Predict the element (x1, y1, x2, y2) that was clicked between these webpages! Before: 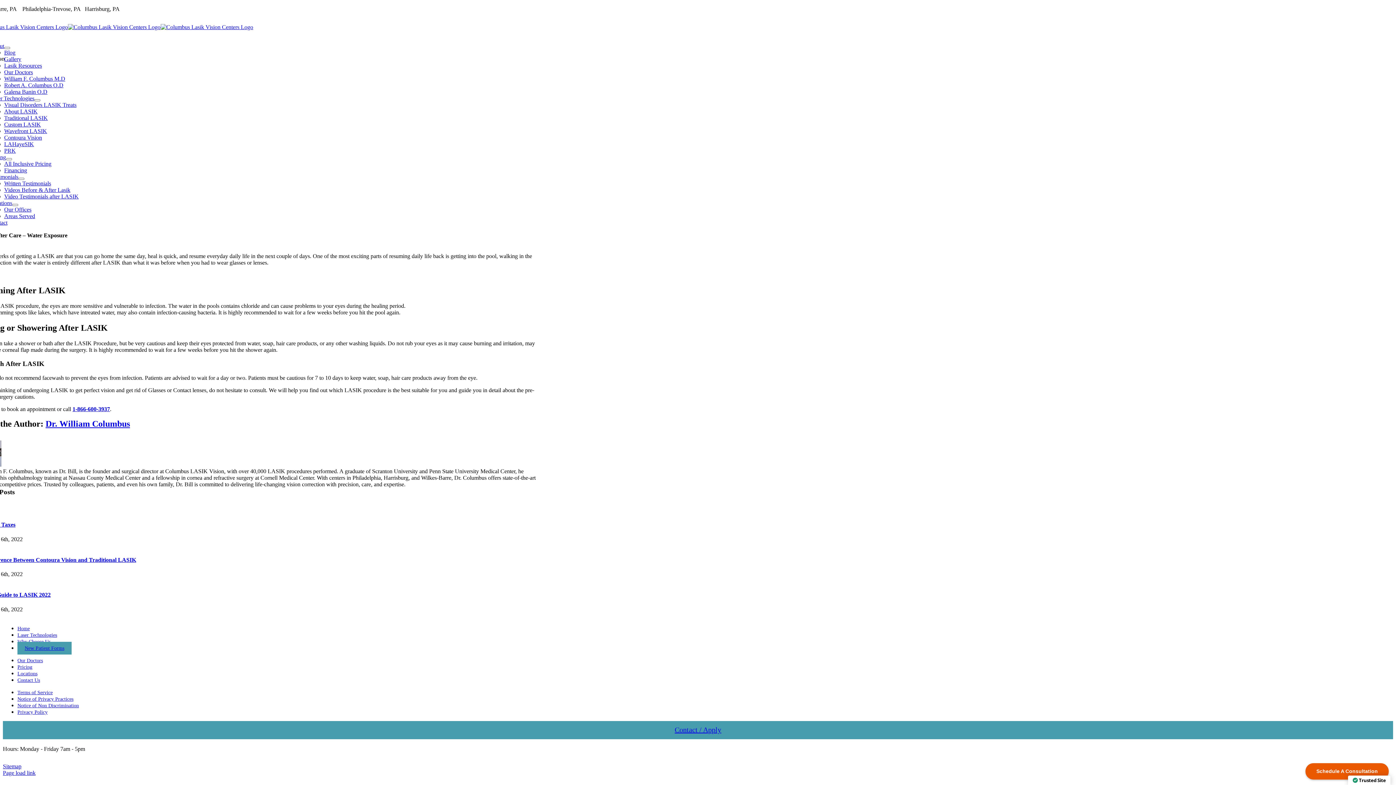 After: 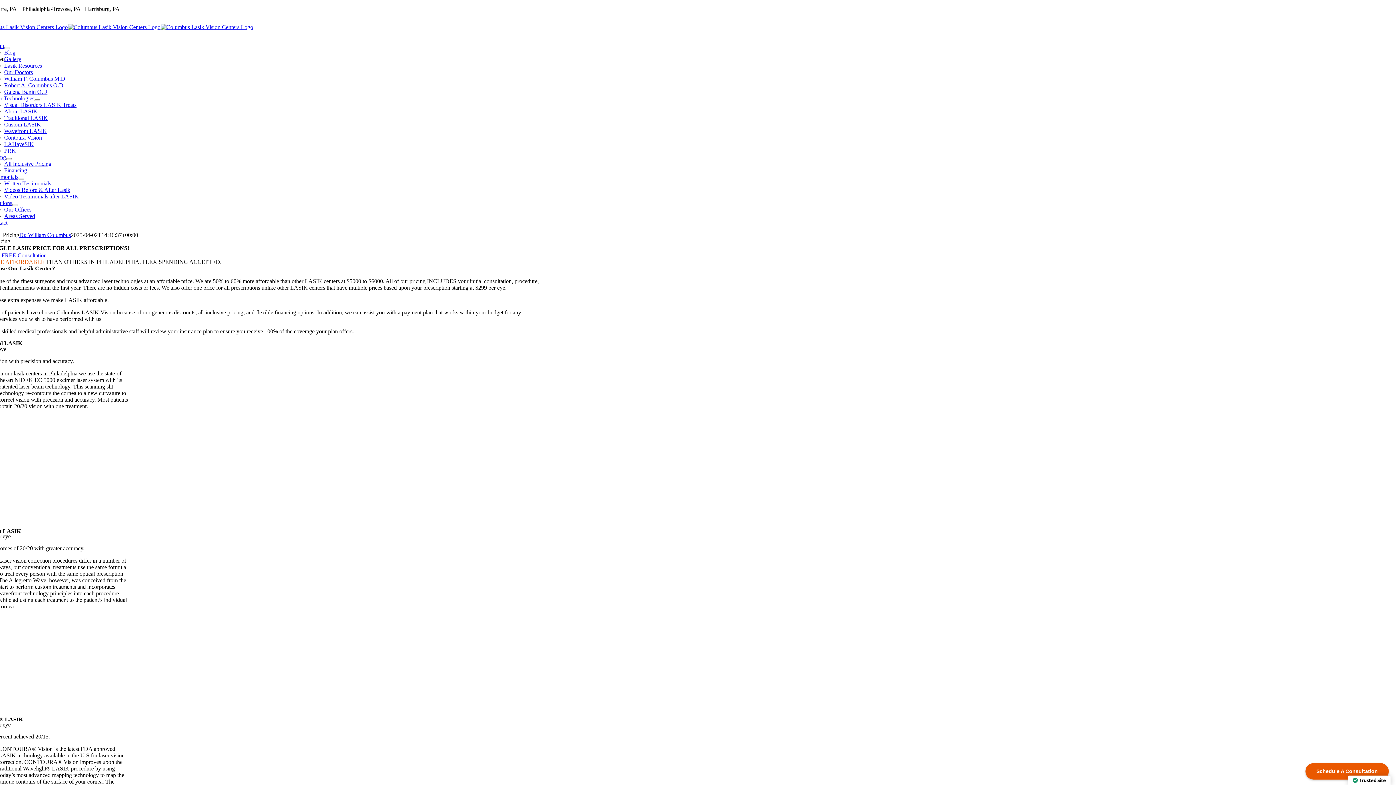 Action: bbox: (17, 664, 32, 670) label: Pricing